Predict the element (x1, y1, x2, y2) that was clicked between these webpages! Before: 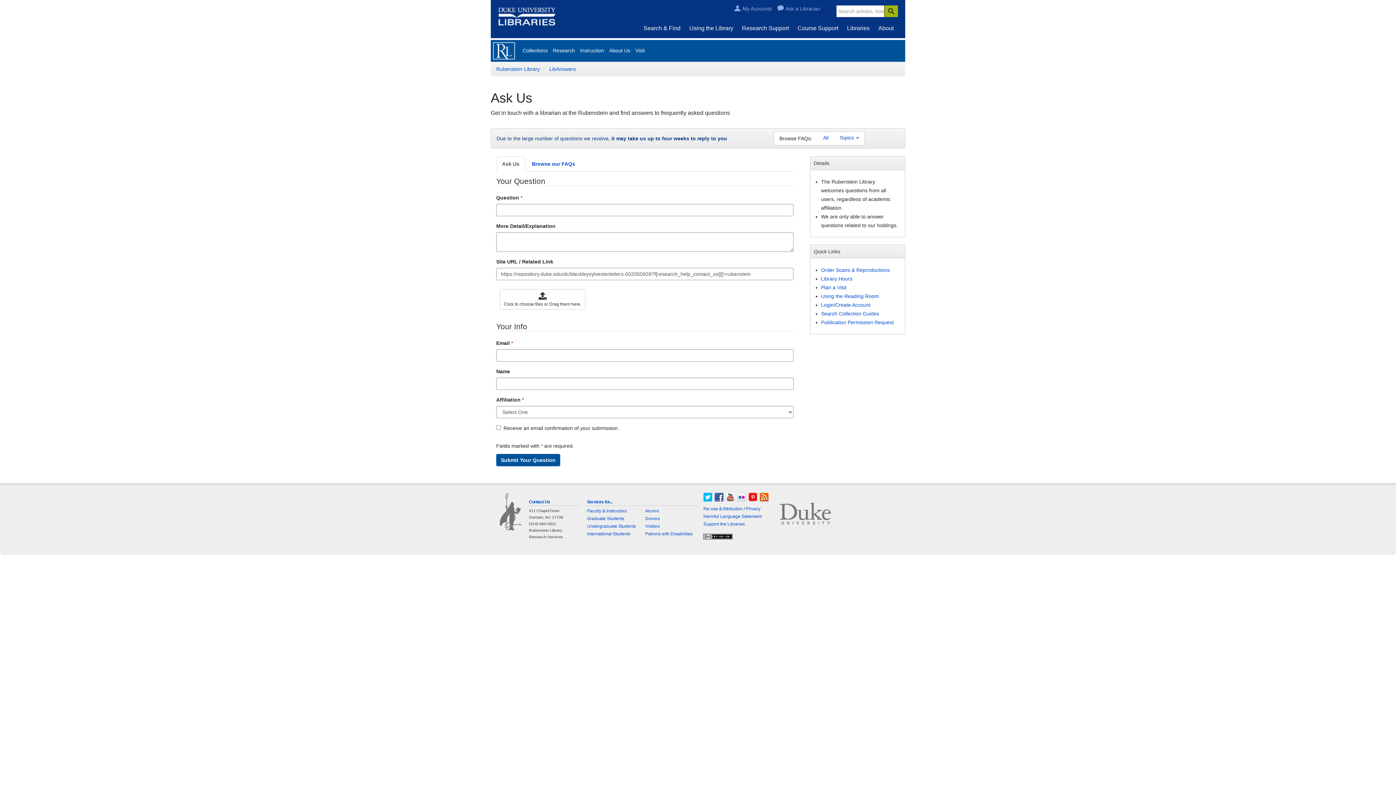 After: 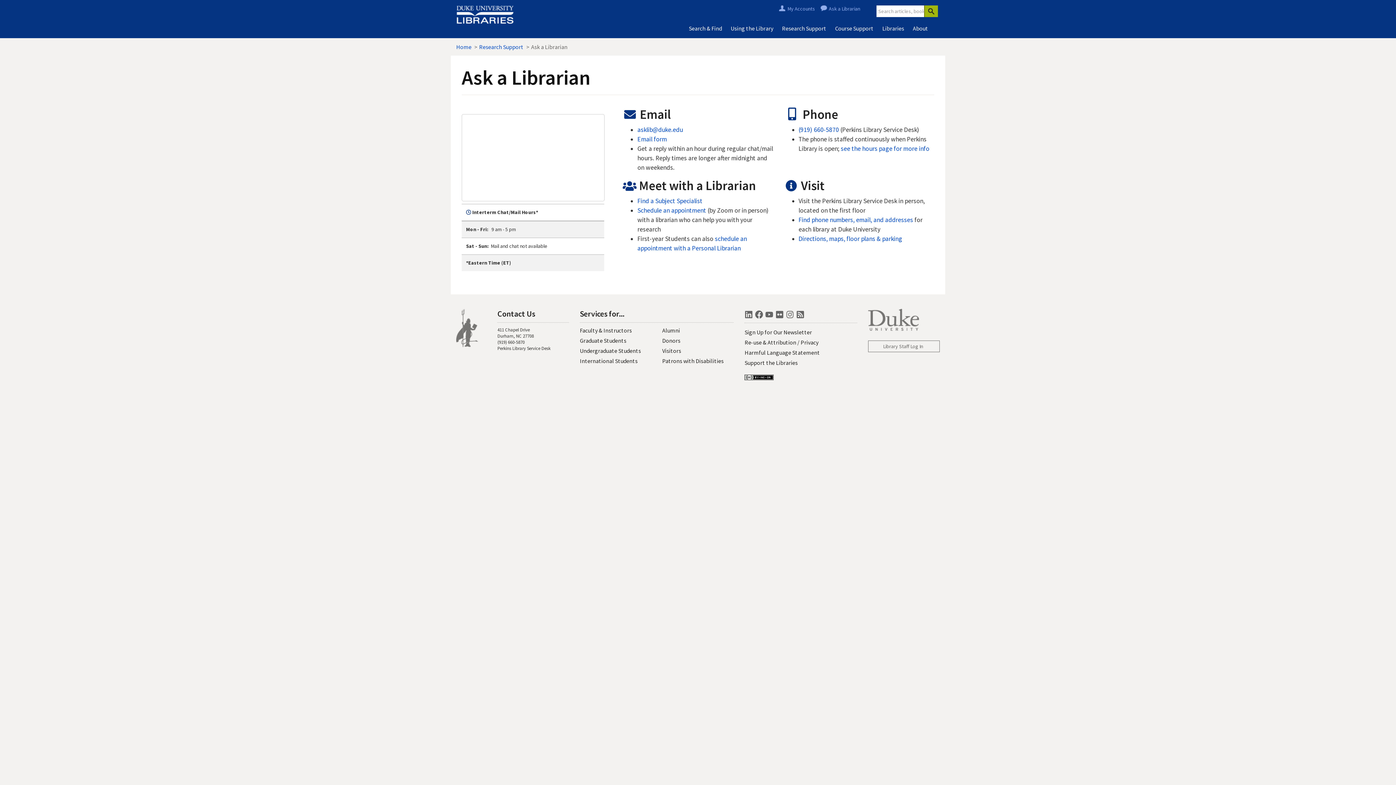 Action: bbox: (777, 5, 820, 12) label: Ask a Librarian